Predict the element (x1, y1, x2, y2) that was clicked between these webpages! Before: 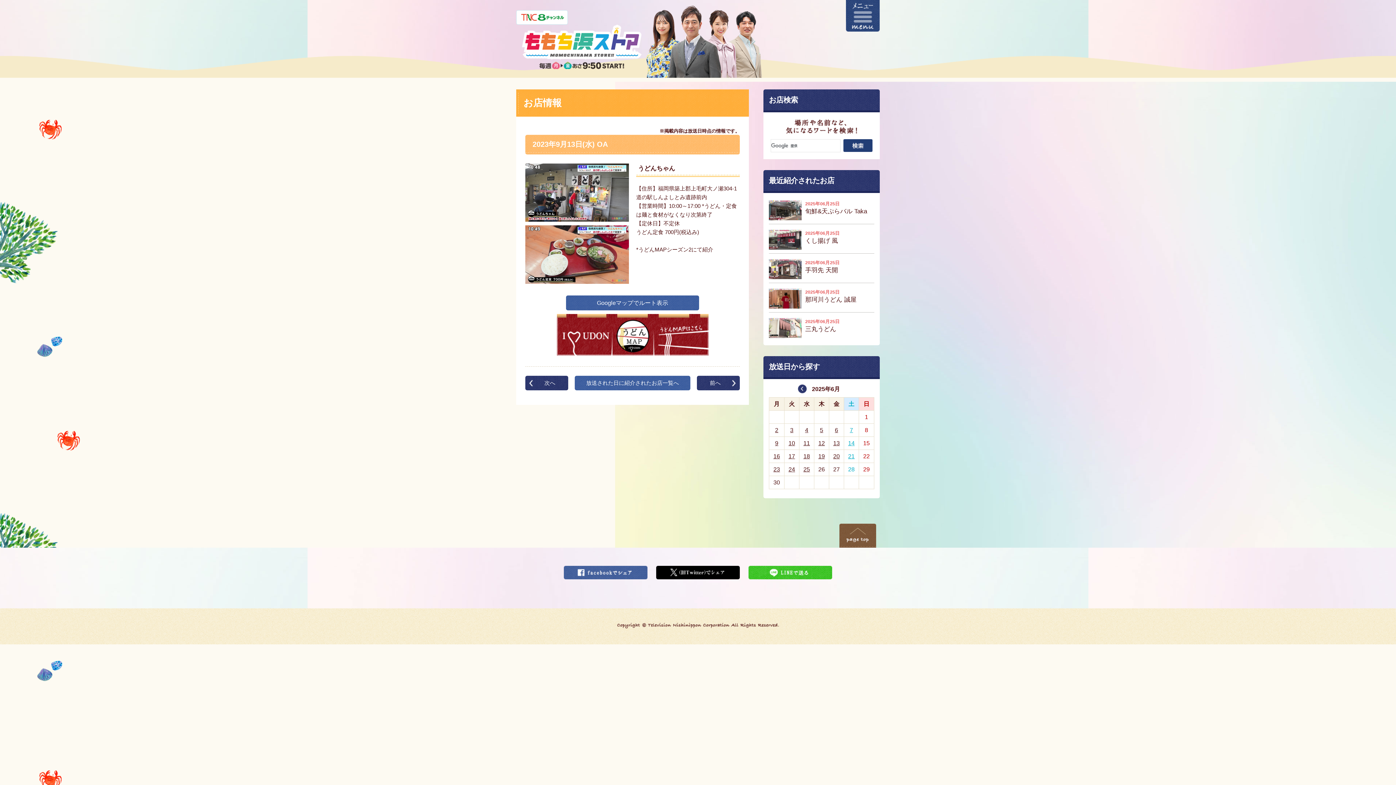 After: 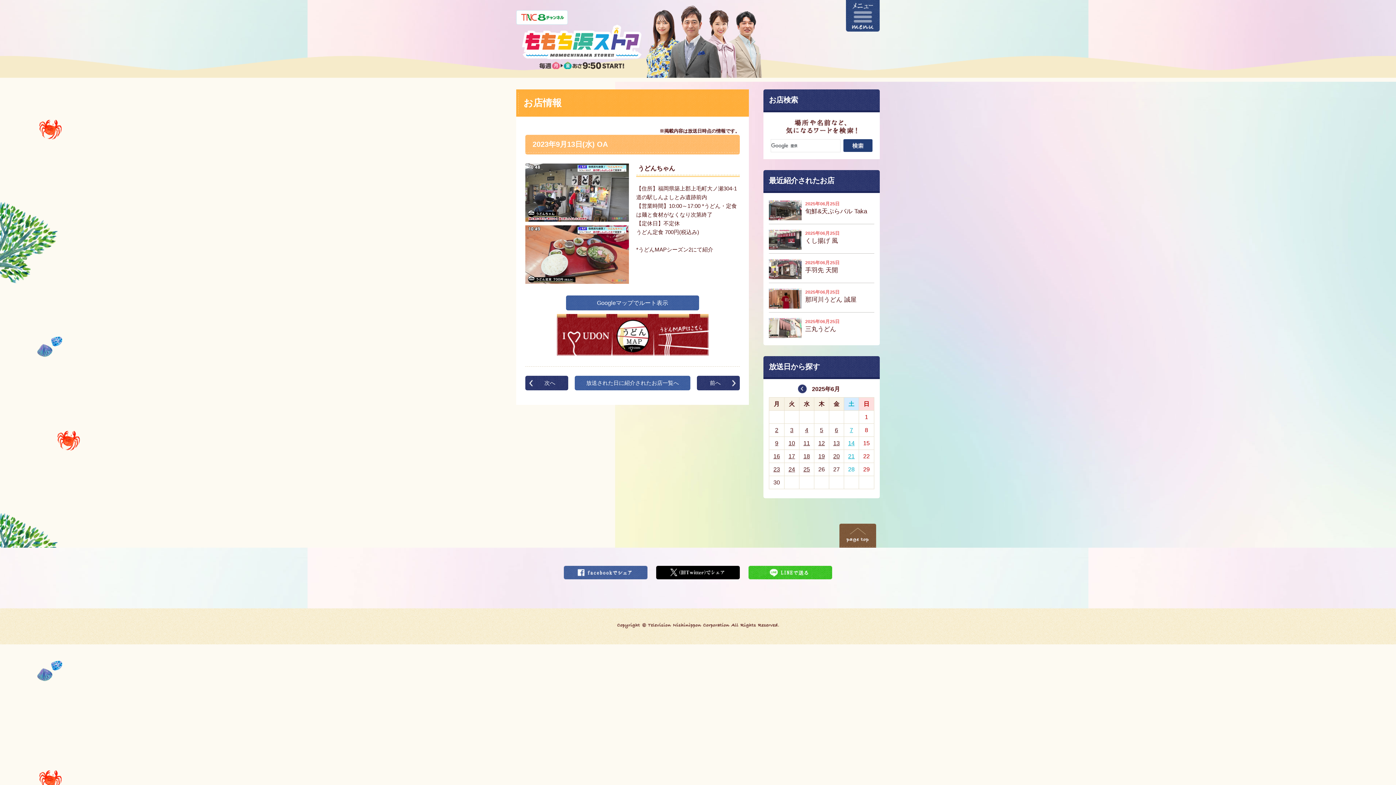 Action: bbox: (839, 525, 876, 531)